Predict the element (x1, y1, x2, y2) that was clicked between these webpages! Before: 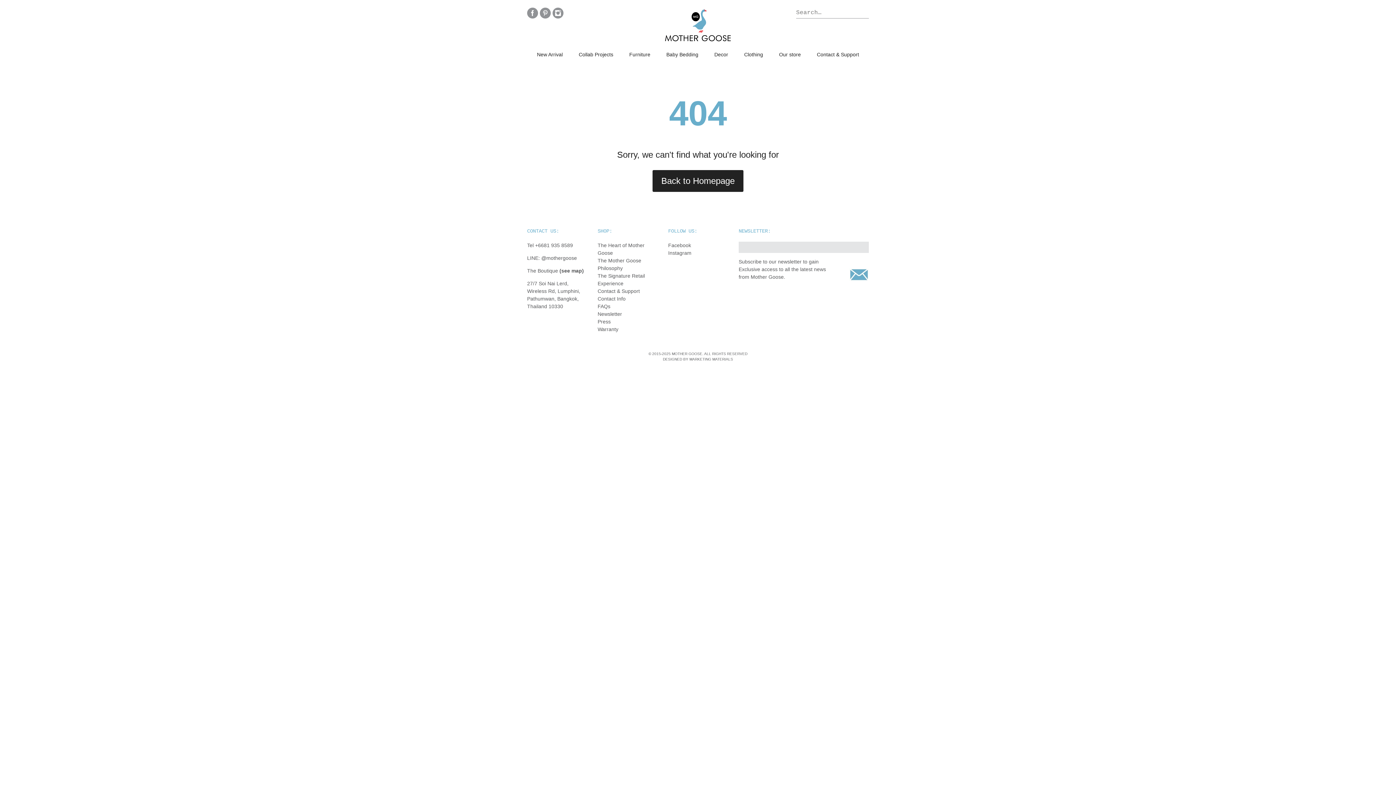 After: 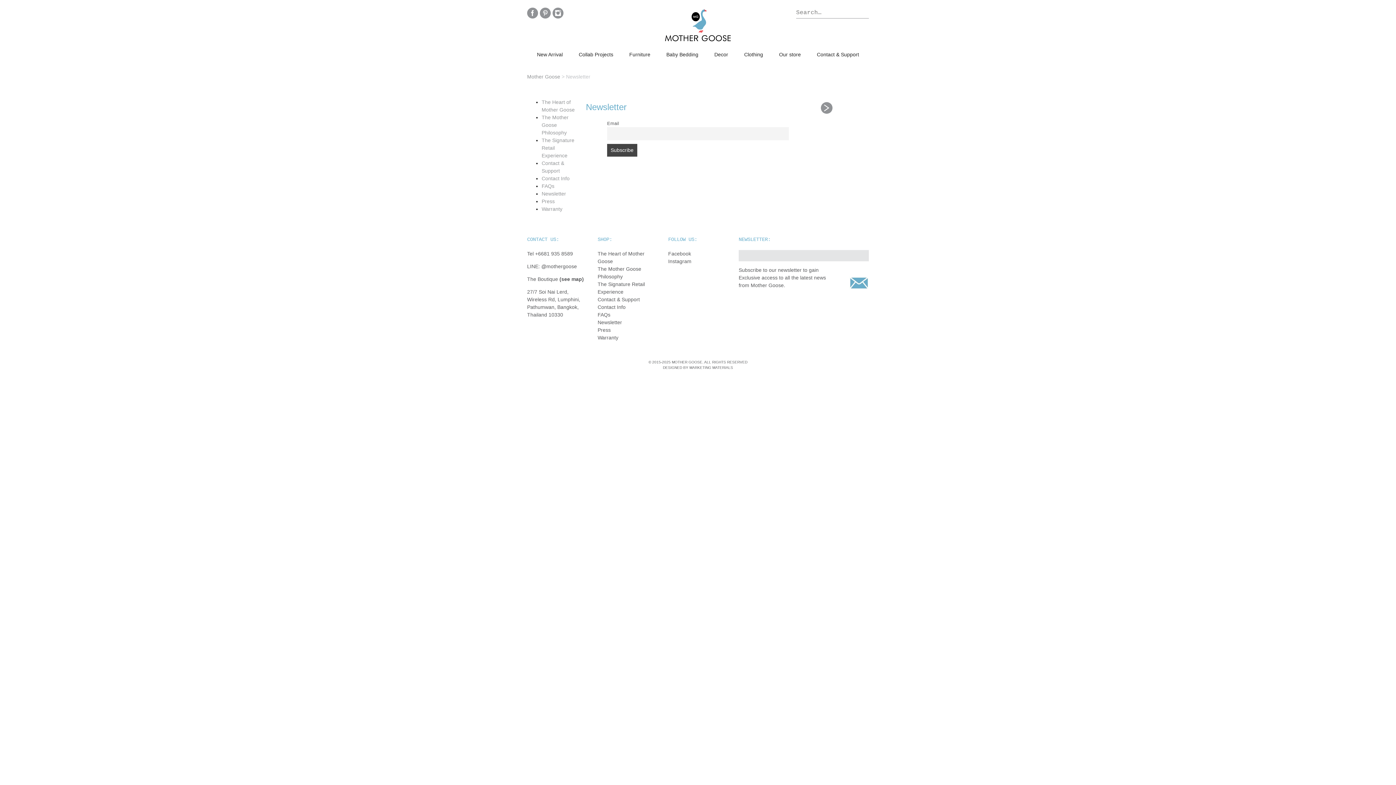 Action: bbox: (597, 311, 622, 317) label: Newsletter